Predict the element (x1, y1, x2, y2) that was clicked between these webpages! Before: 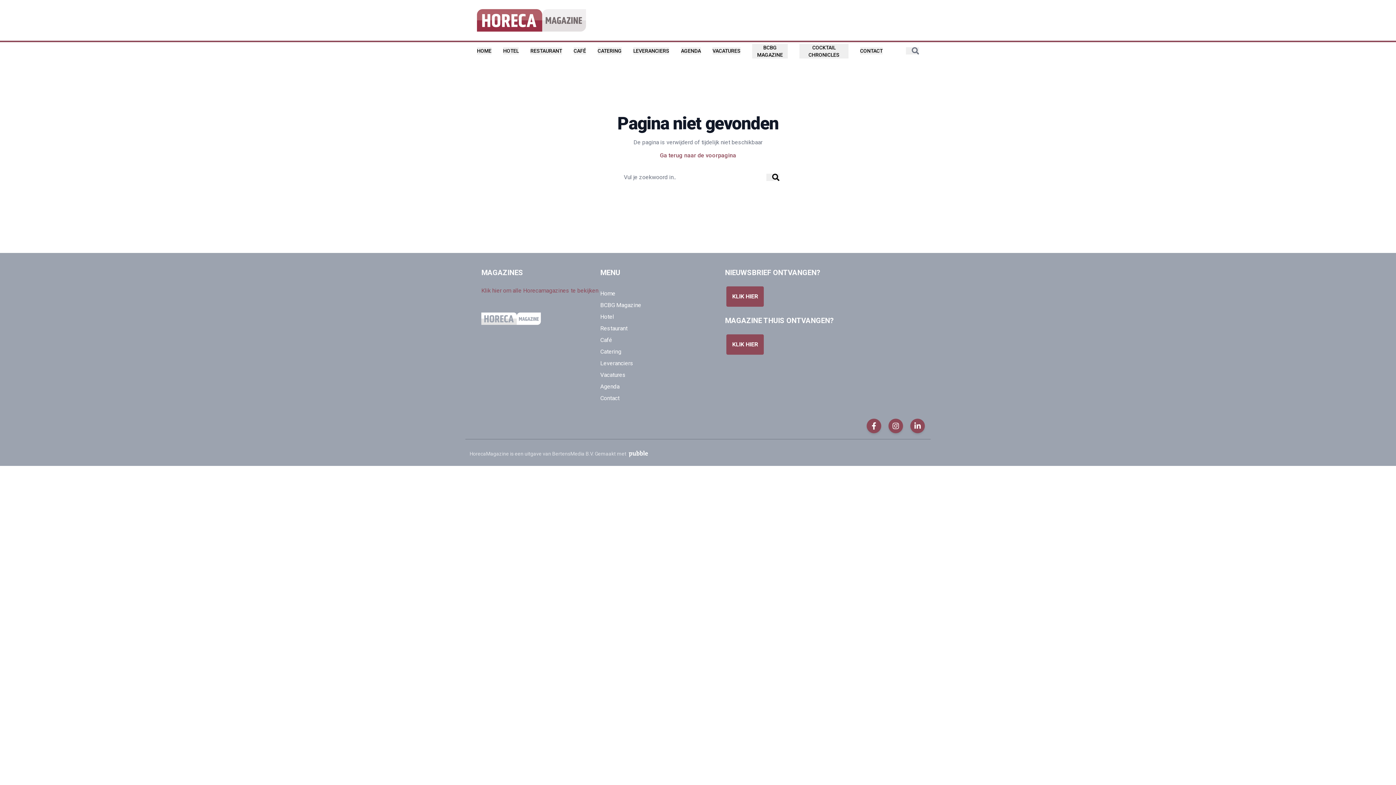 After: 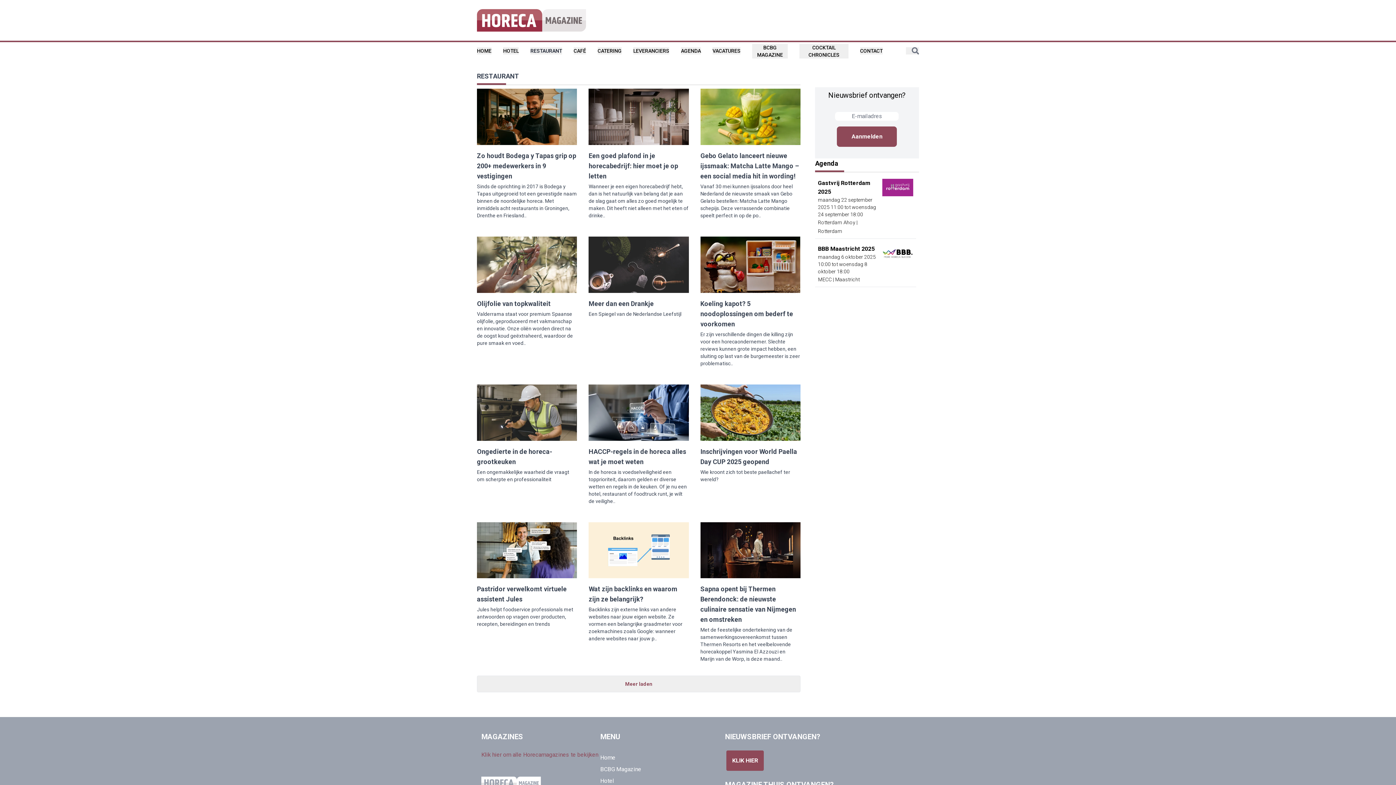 Action: bbox: (530, 47, 562, 54) label: RESTAURANT